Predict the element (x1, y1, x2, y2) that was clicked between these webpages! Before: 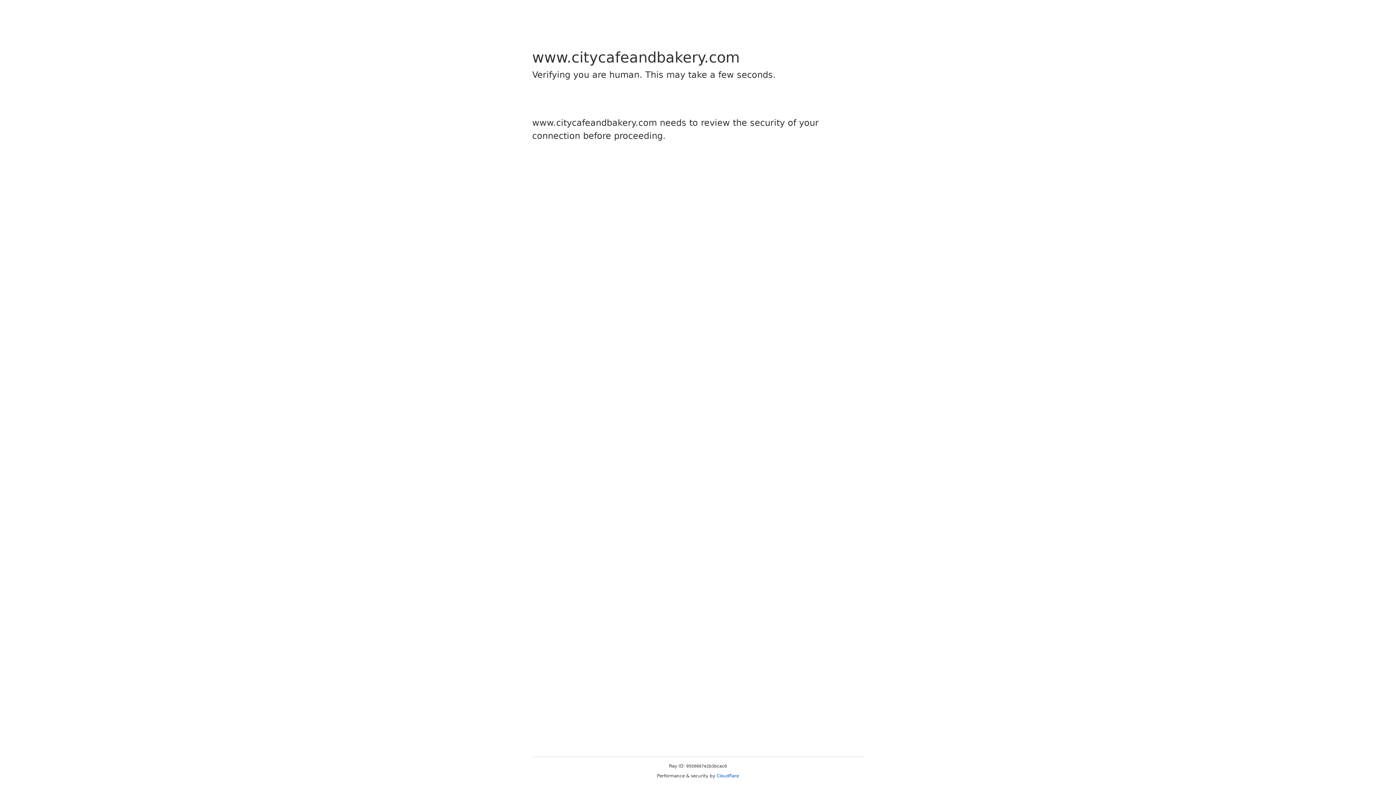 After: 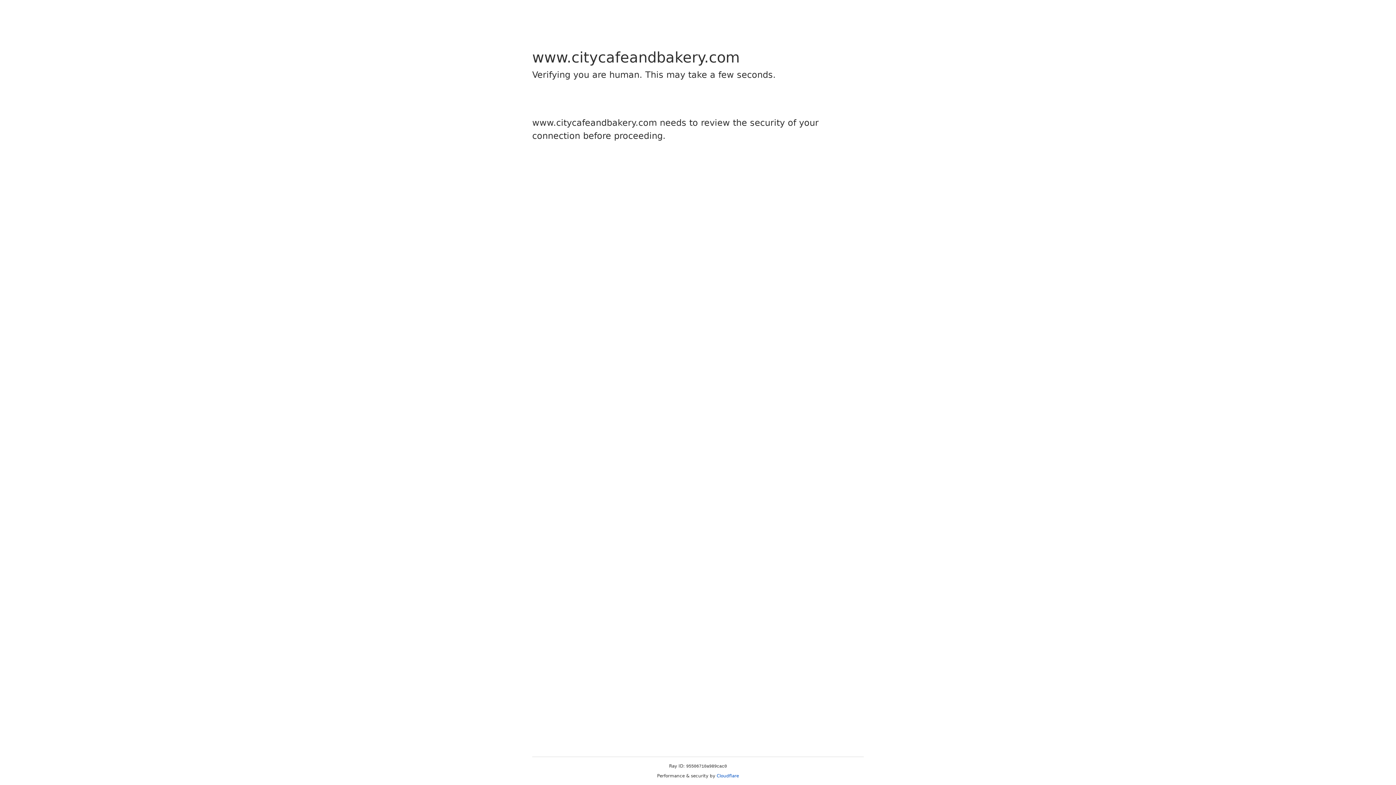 Action: label: Cloudflare bbox: (716, 773, 739, 778)